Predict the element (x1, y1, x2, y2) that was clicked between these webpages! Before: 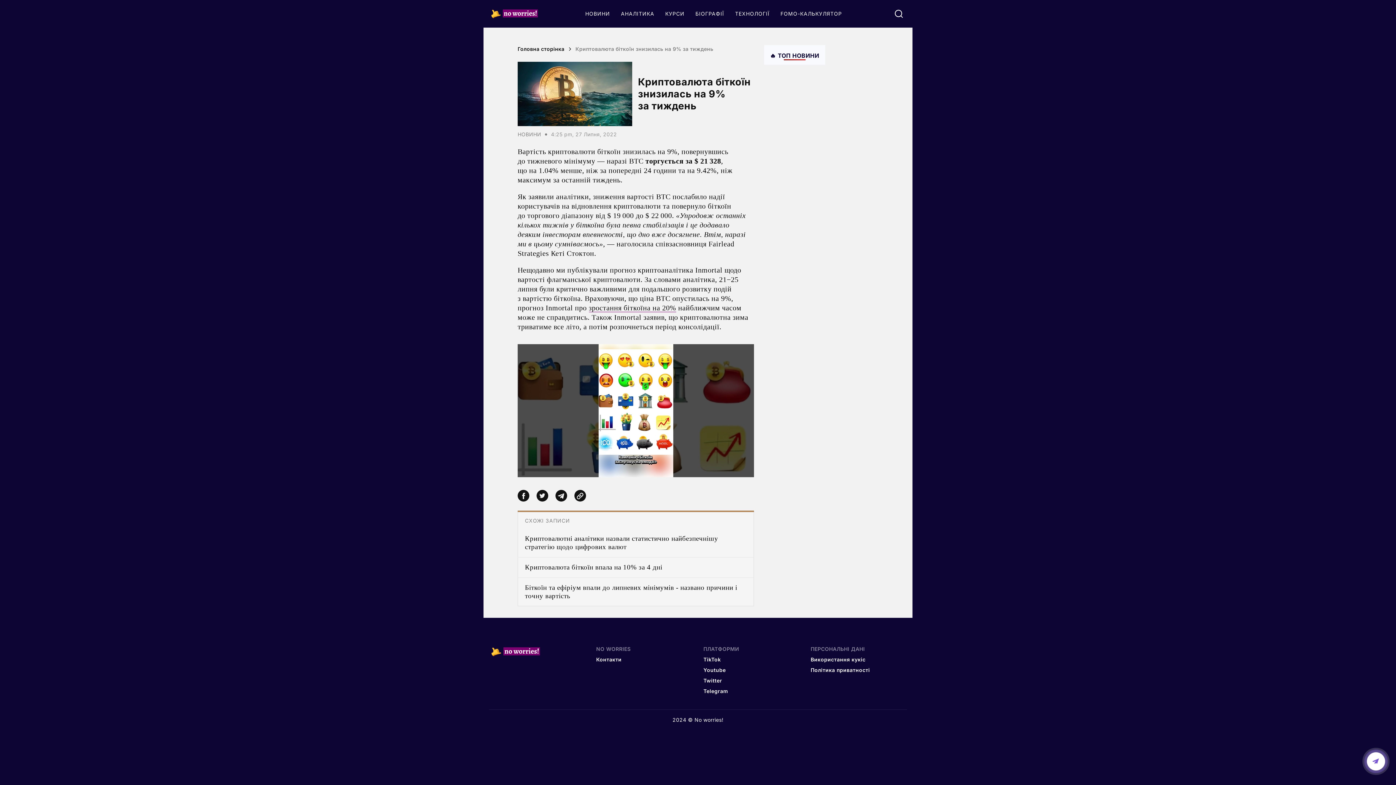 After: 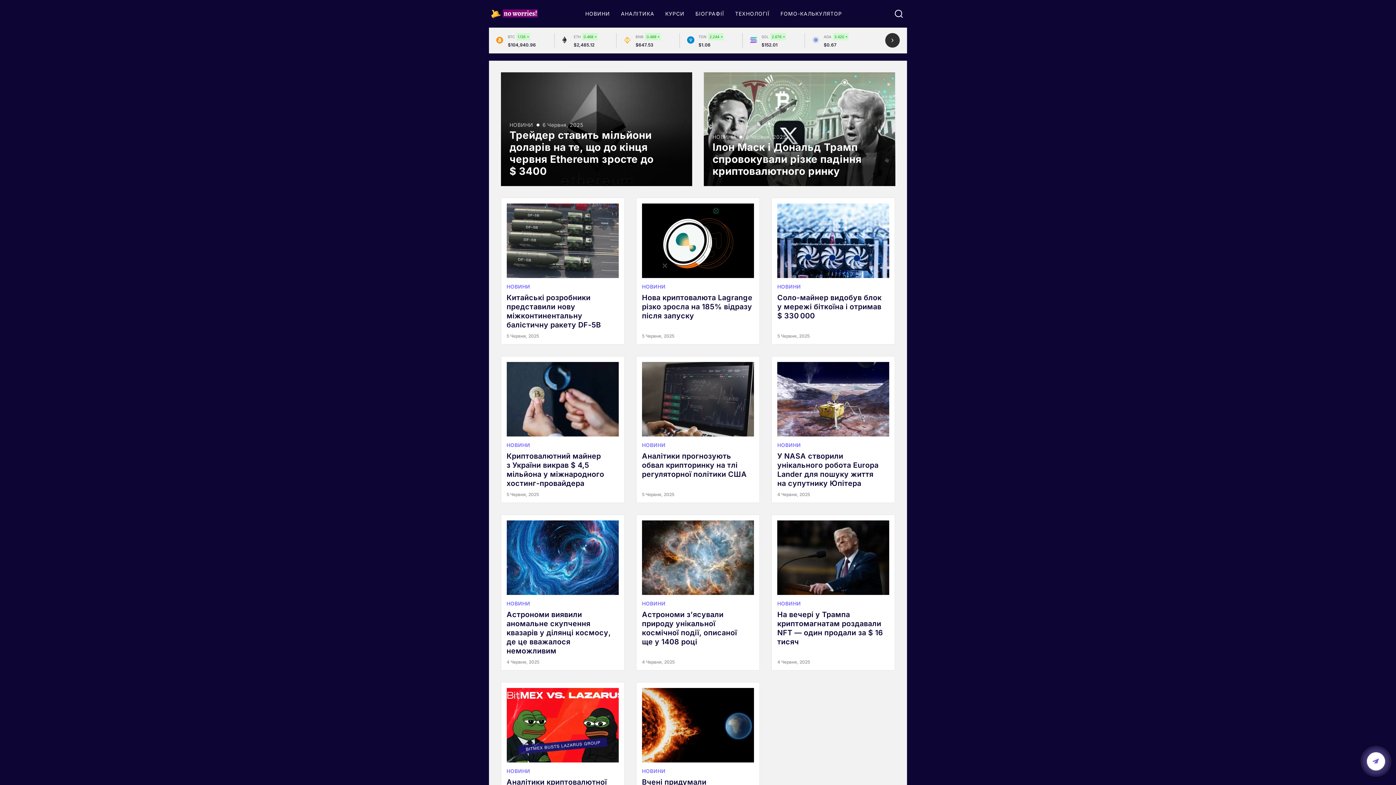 Action: label: НОВИНИ bbox: (517, 131, 541, 137)